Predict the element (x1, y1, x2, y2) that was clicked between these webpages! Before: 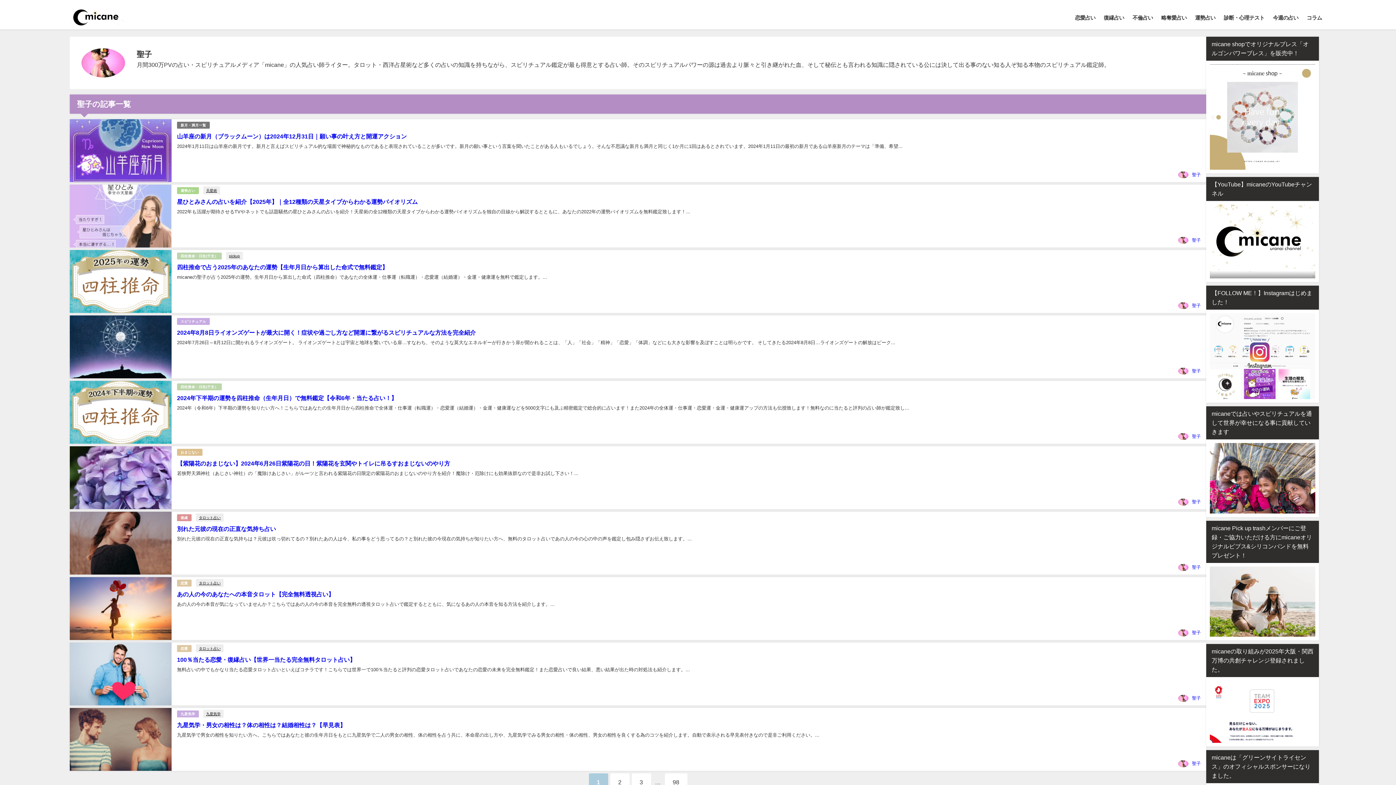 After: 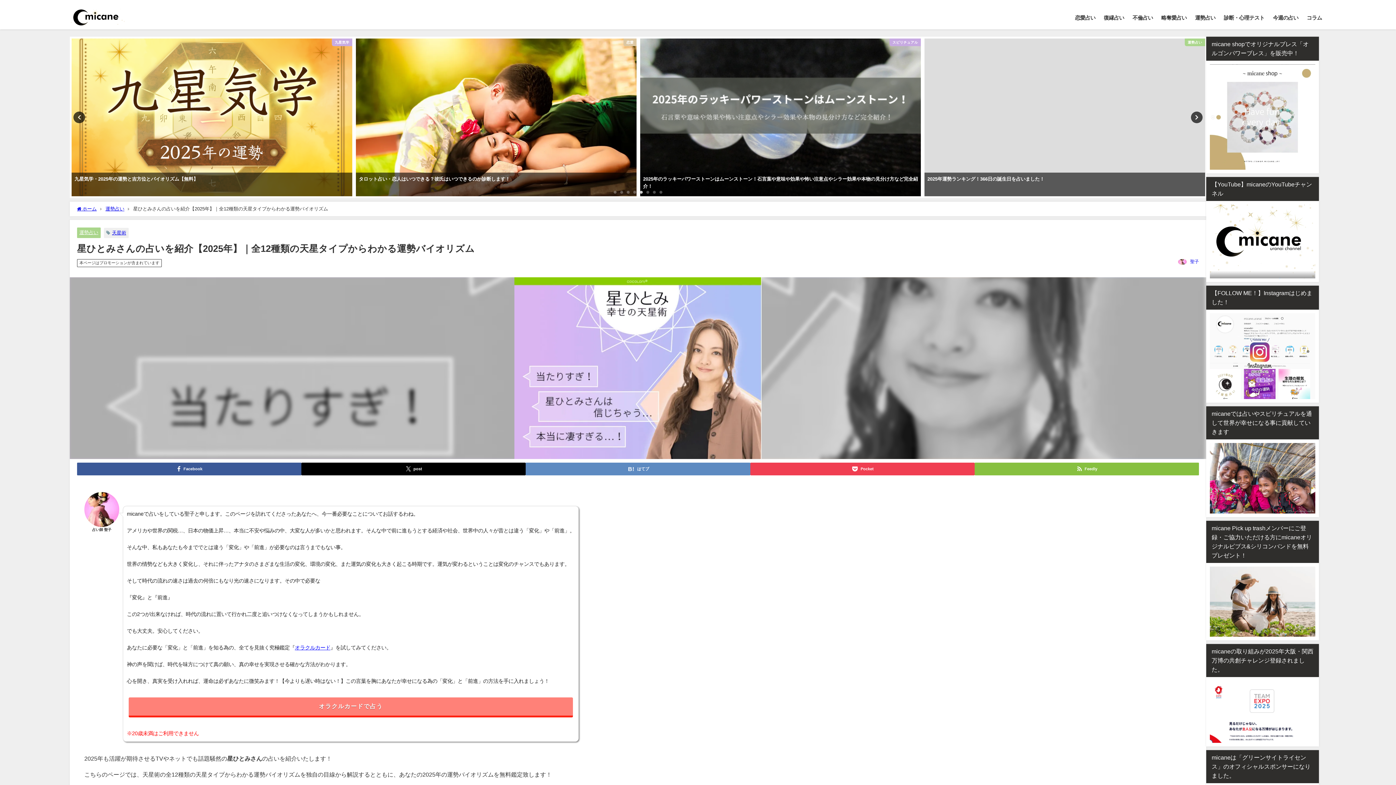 Action: bbox: (177, 198, 417, 204) label: 星ひとみさんの占いを紹介【2025年】｜全12種類の天星タイプからわかる運勢バイオリズム